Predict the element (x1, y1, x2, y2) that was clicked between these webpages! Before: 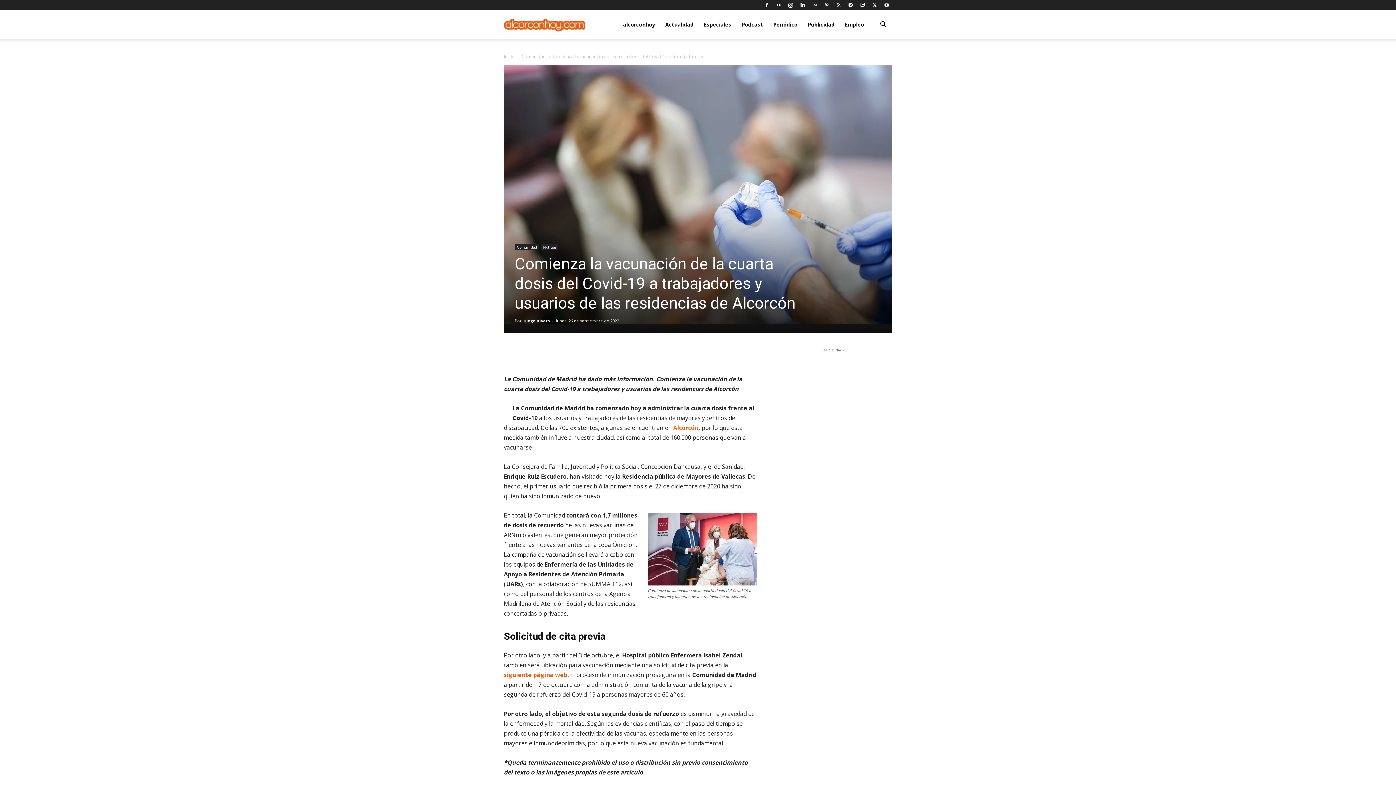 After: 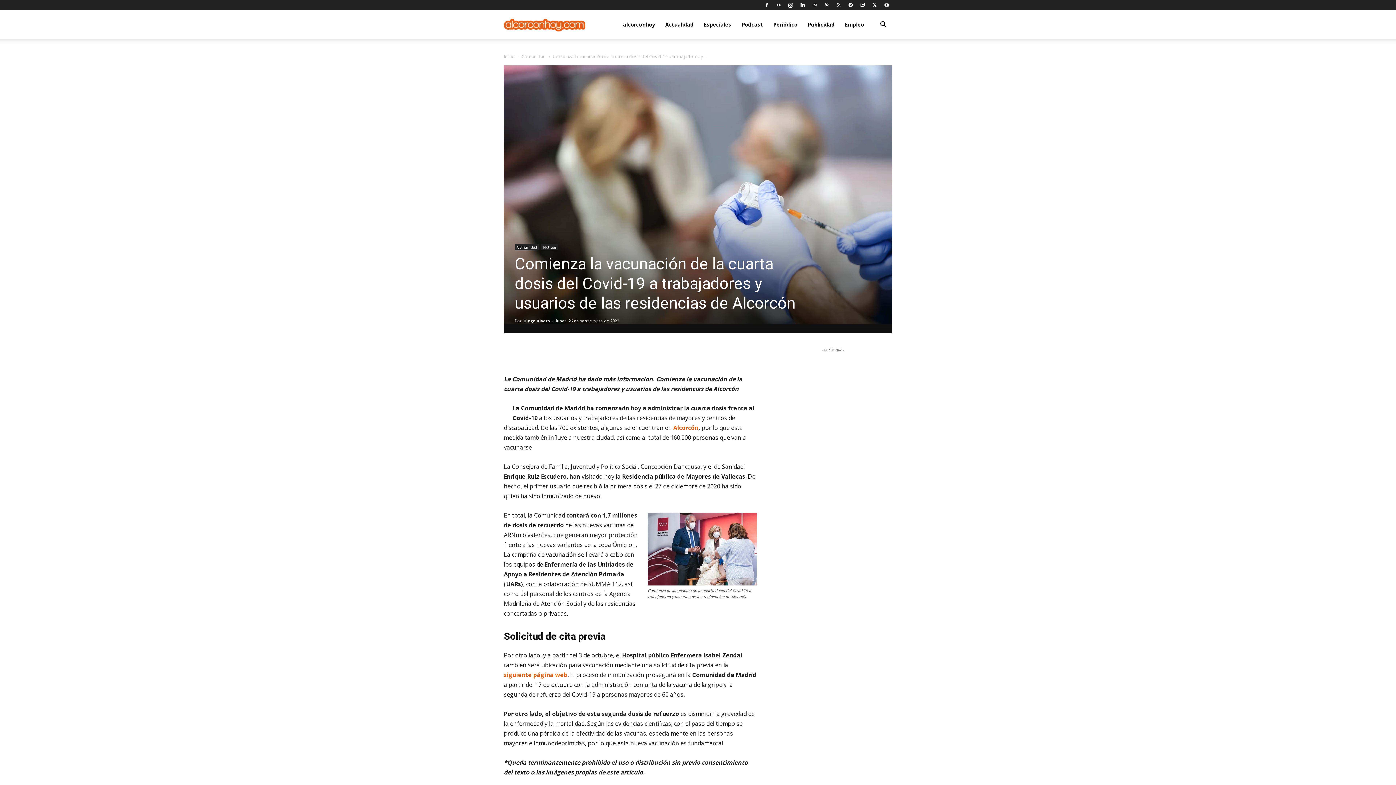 Action: bbox: (632, 346, 647, 361)